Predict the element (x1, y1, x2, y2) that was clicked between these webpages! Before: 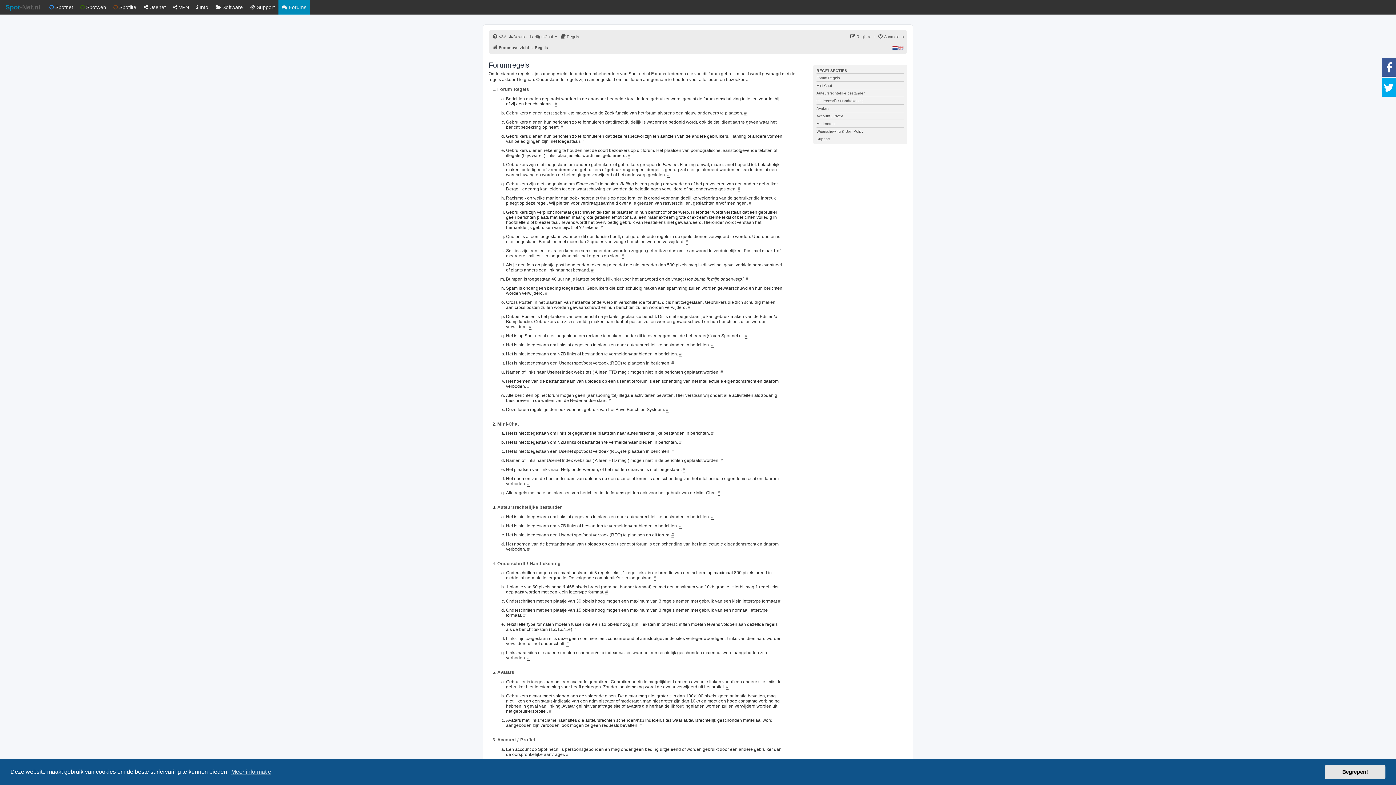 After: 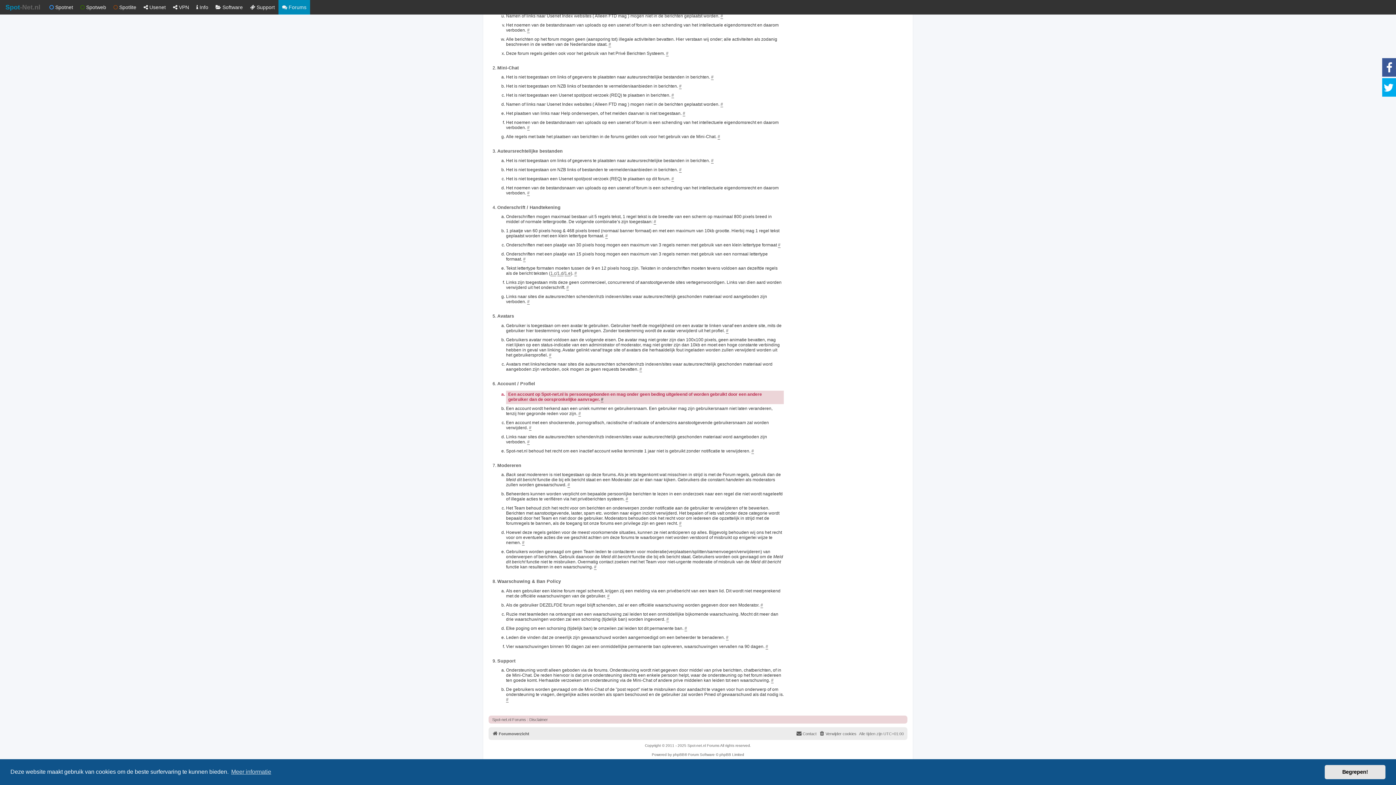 Action: bbox: (566, 752, 568, 757) label: #